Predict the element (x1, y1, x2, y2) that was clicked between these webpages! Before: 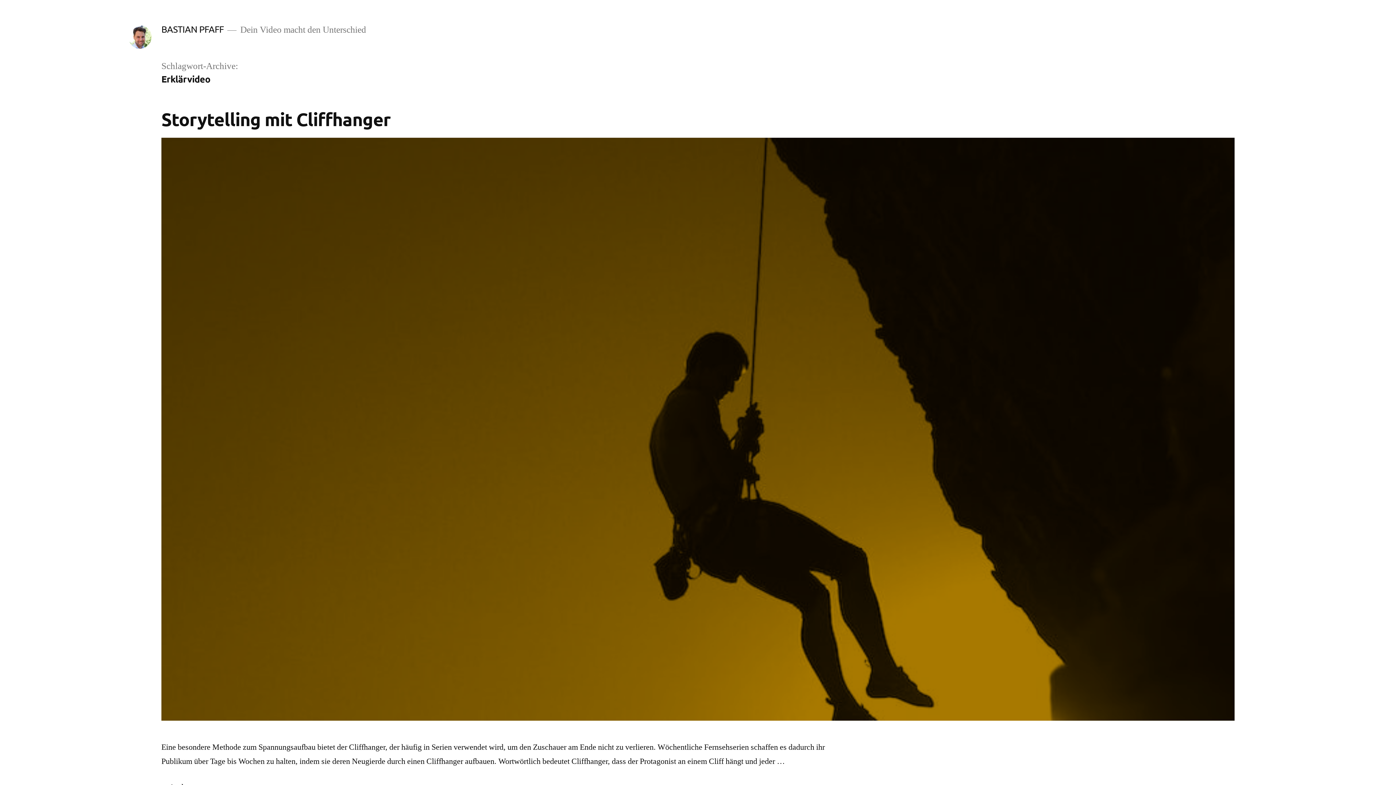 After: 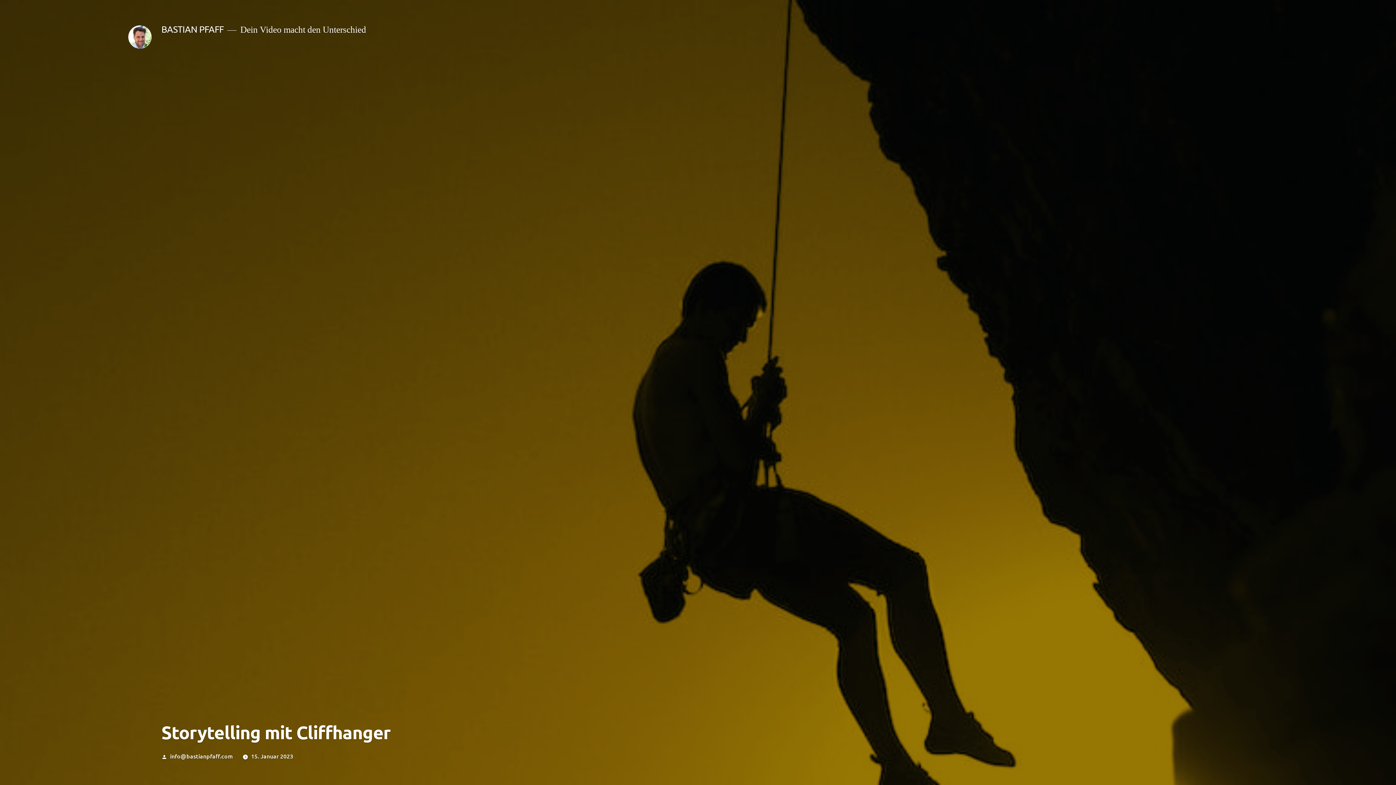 Action: bbox: (161, 107, 390, 130) label: Storytelling mit Cliffhanger